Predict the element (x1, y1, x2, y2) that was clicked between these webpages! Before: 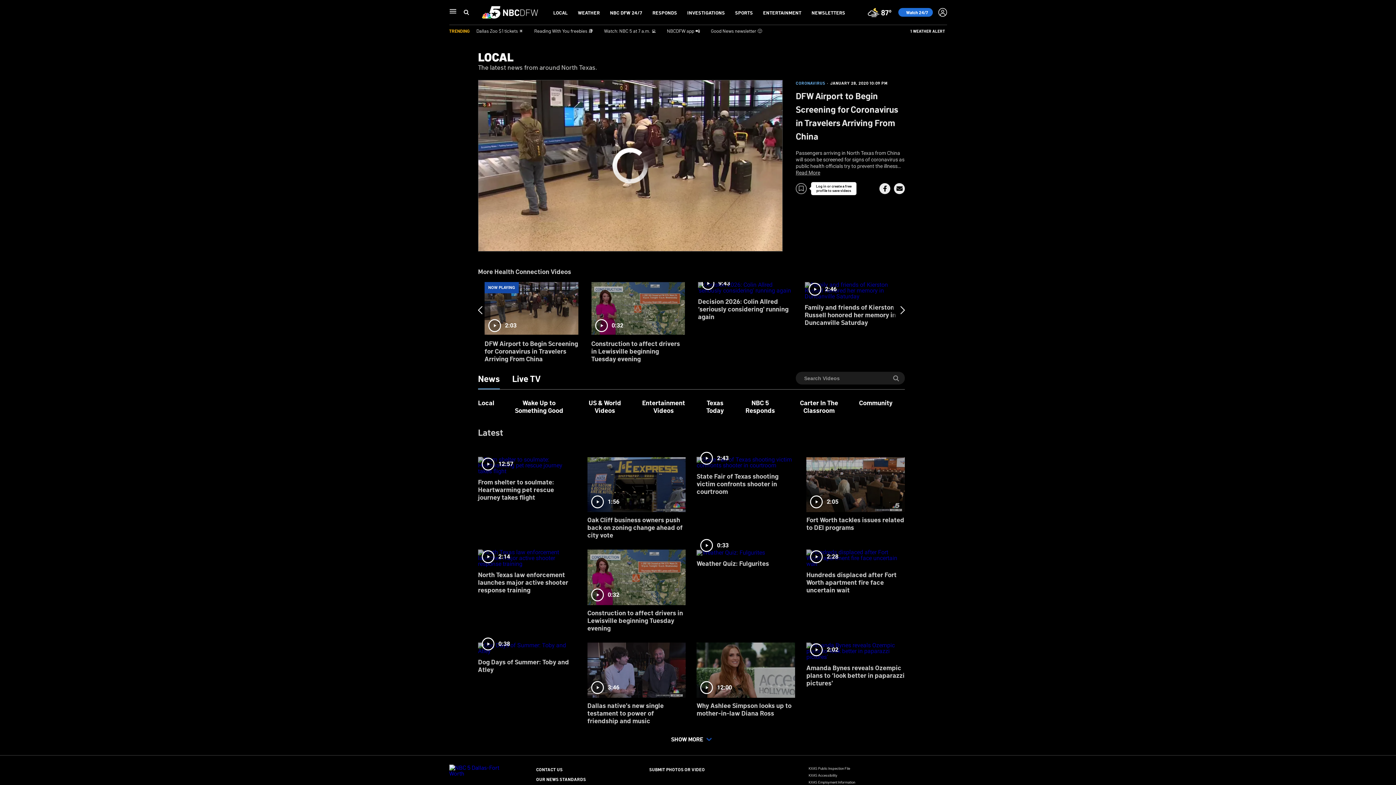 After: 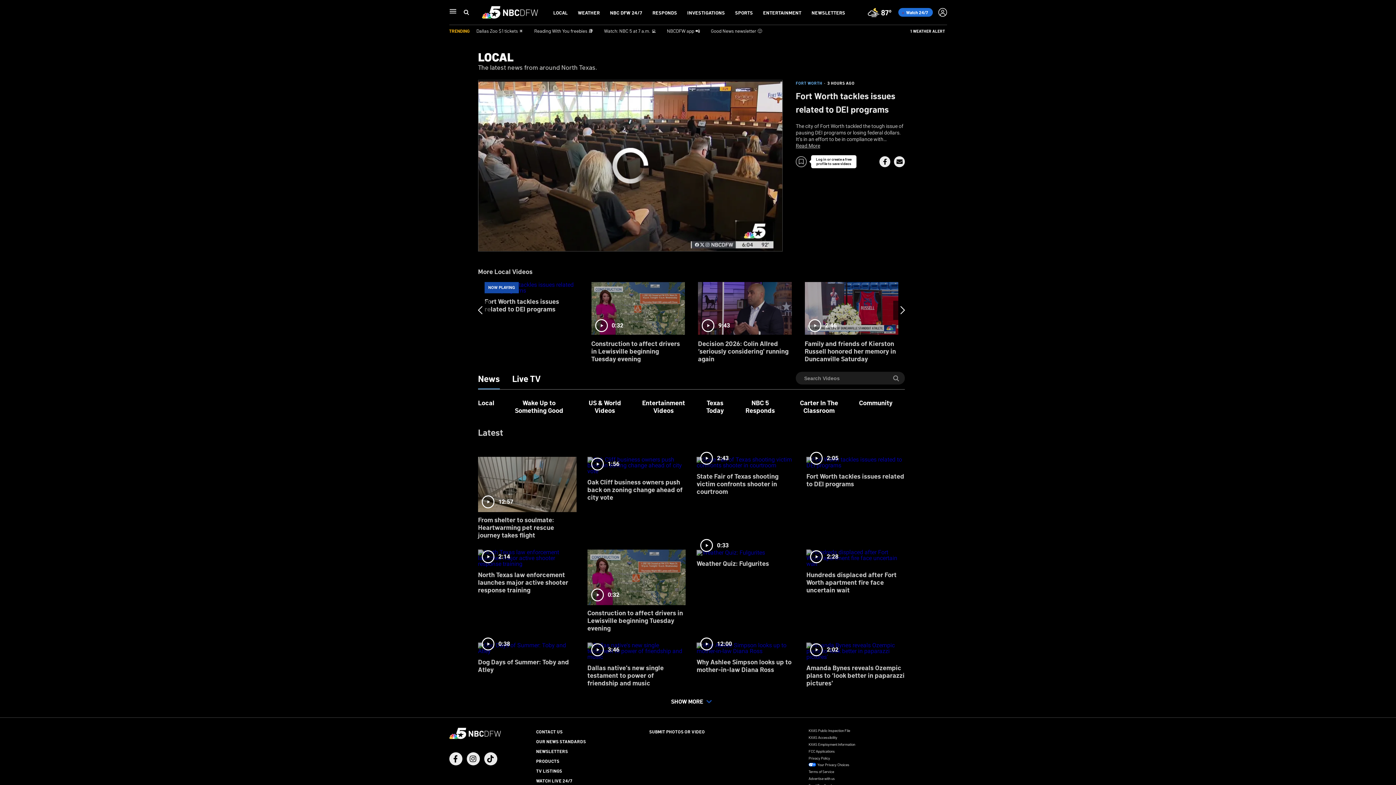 Action: bbox: (806, 452, 905, 537) label: 2:05
Fort Worth tackles issues related to DEI programs